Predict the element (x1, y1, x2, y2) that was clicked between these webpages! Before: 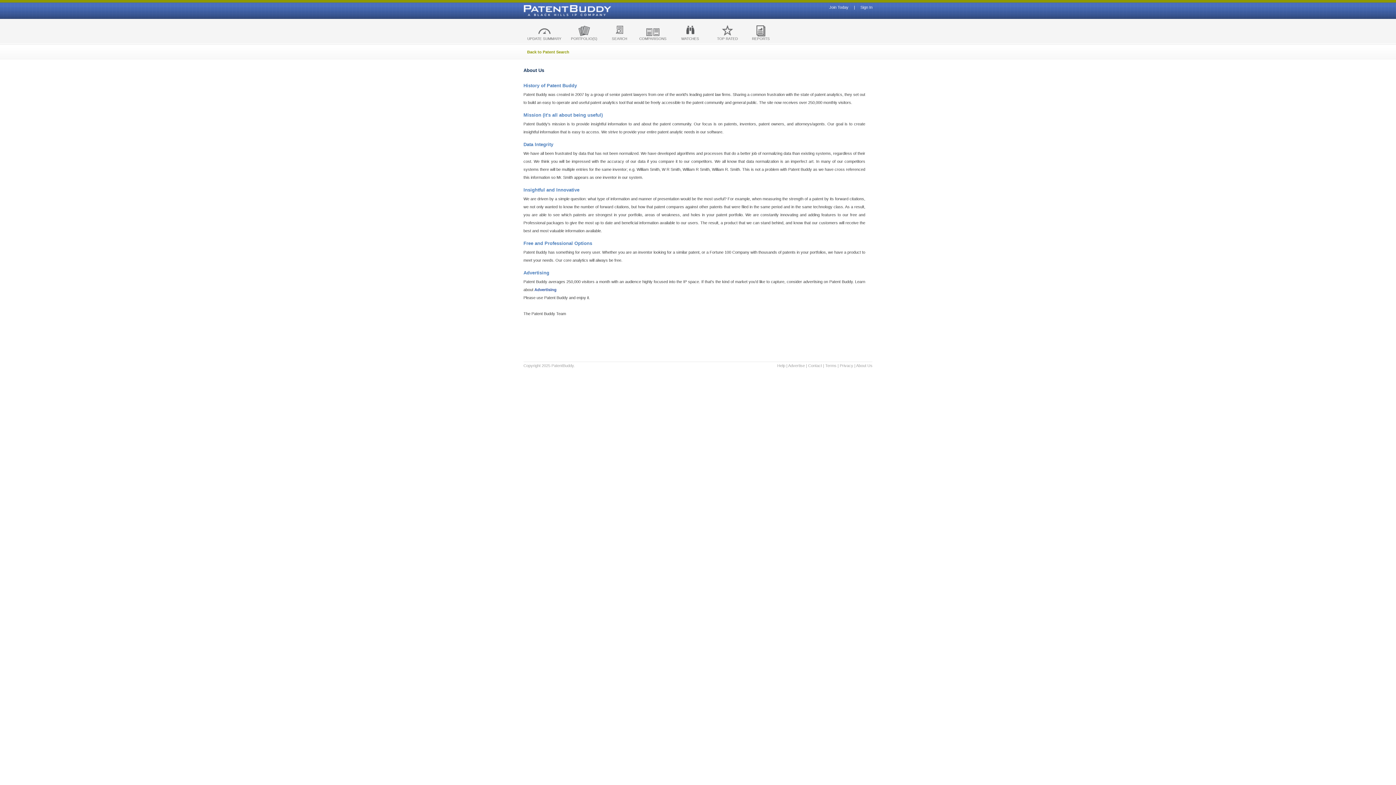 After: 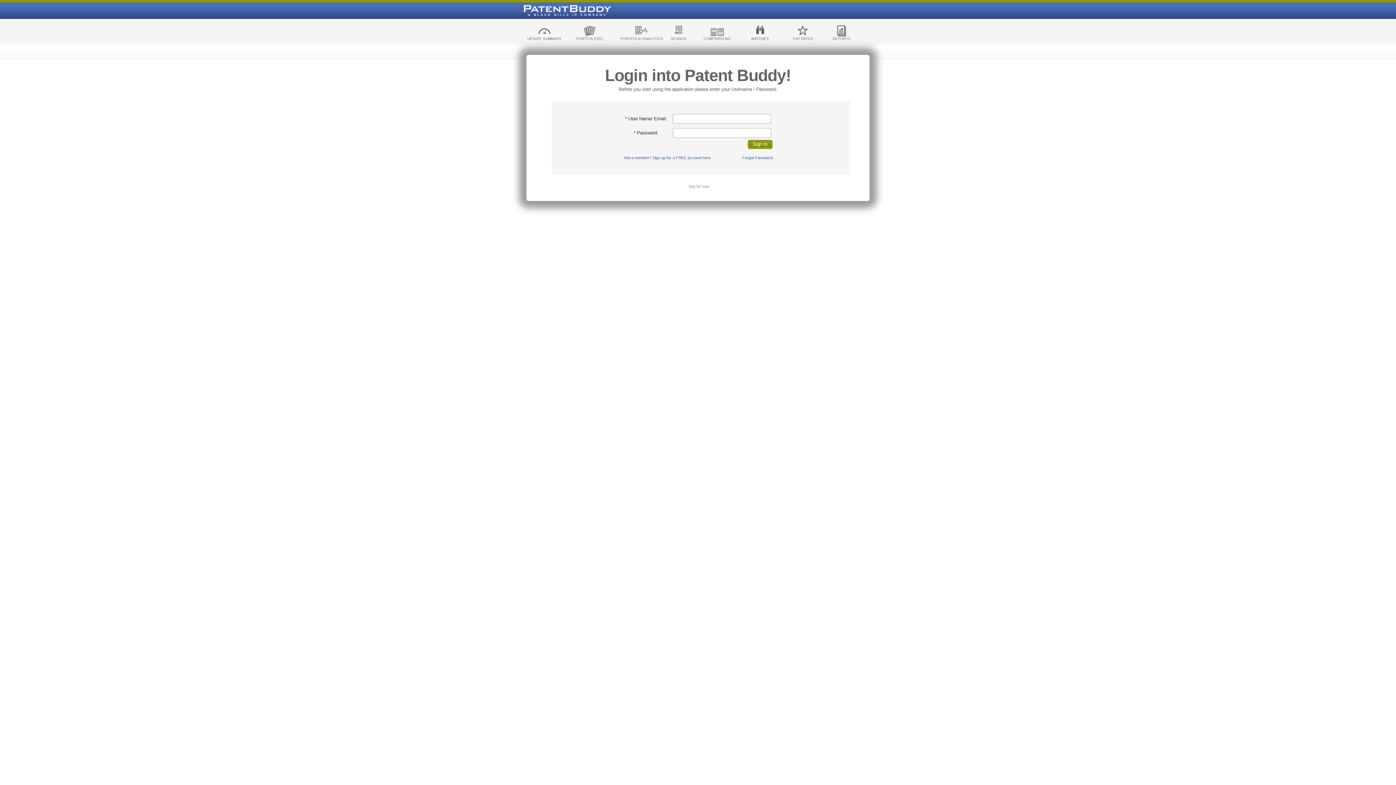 Action: bbox: (669, 24, 710, 44) label: WATCHES